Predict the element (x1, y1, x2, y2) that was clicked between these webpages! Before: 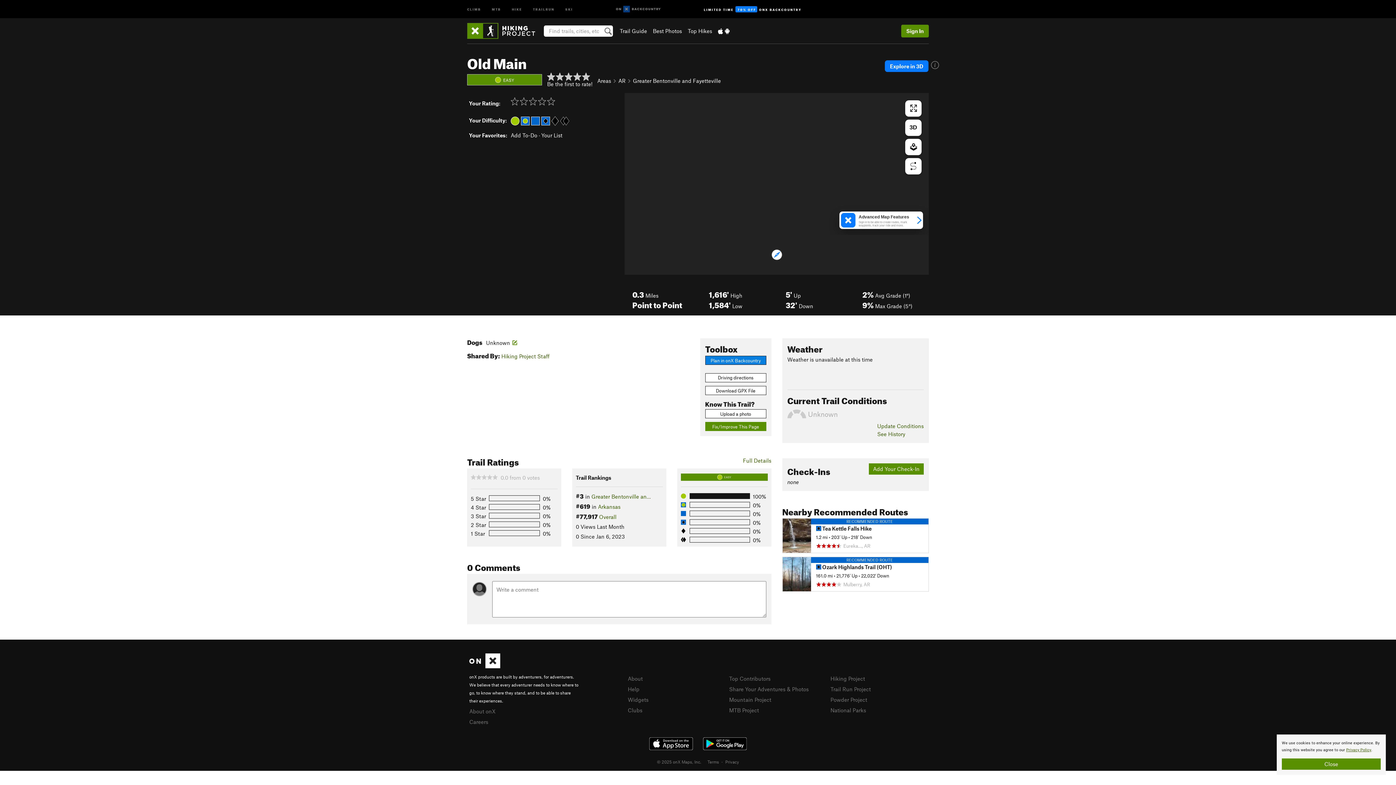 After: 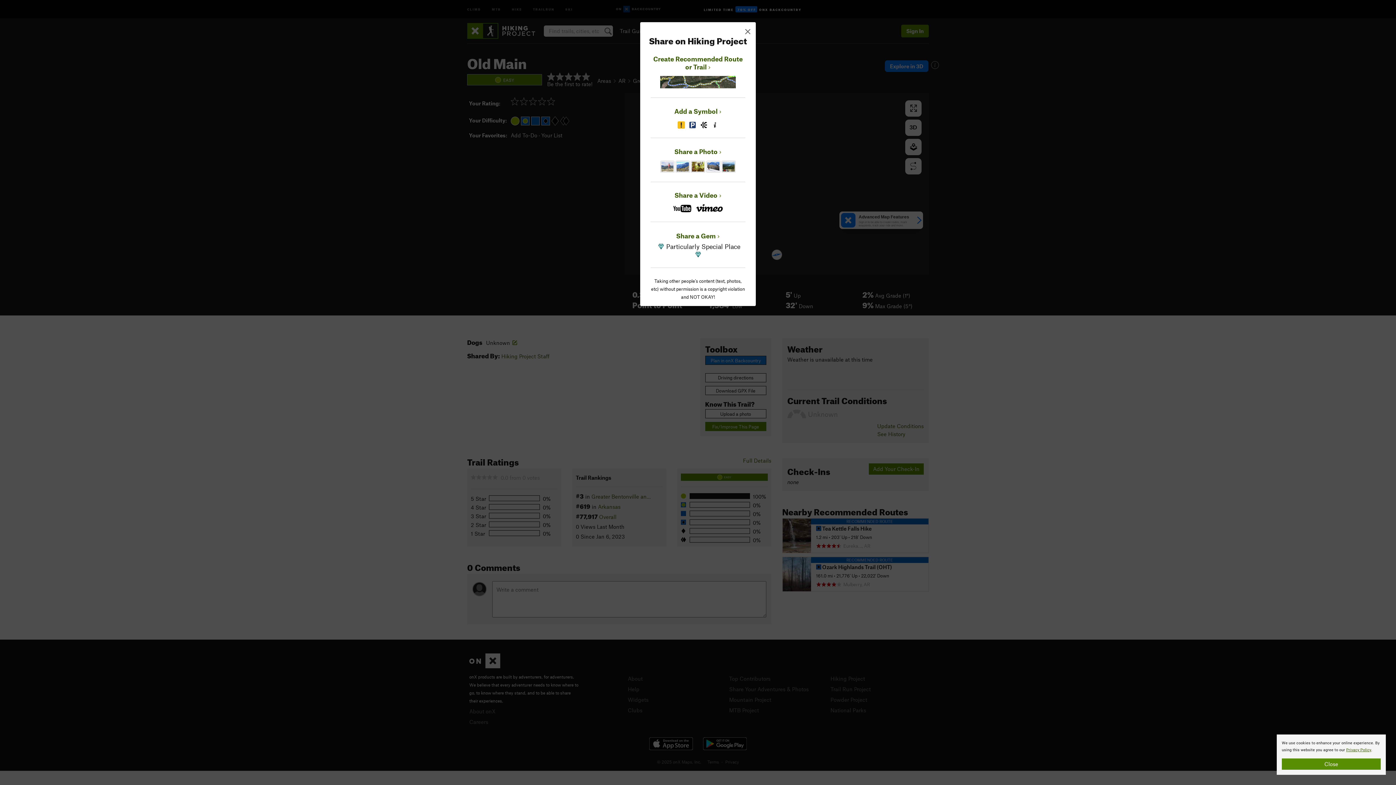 Action: label: Share Your Adventures & Photos bbox: (729, 686, 808, 692)